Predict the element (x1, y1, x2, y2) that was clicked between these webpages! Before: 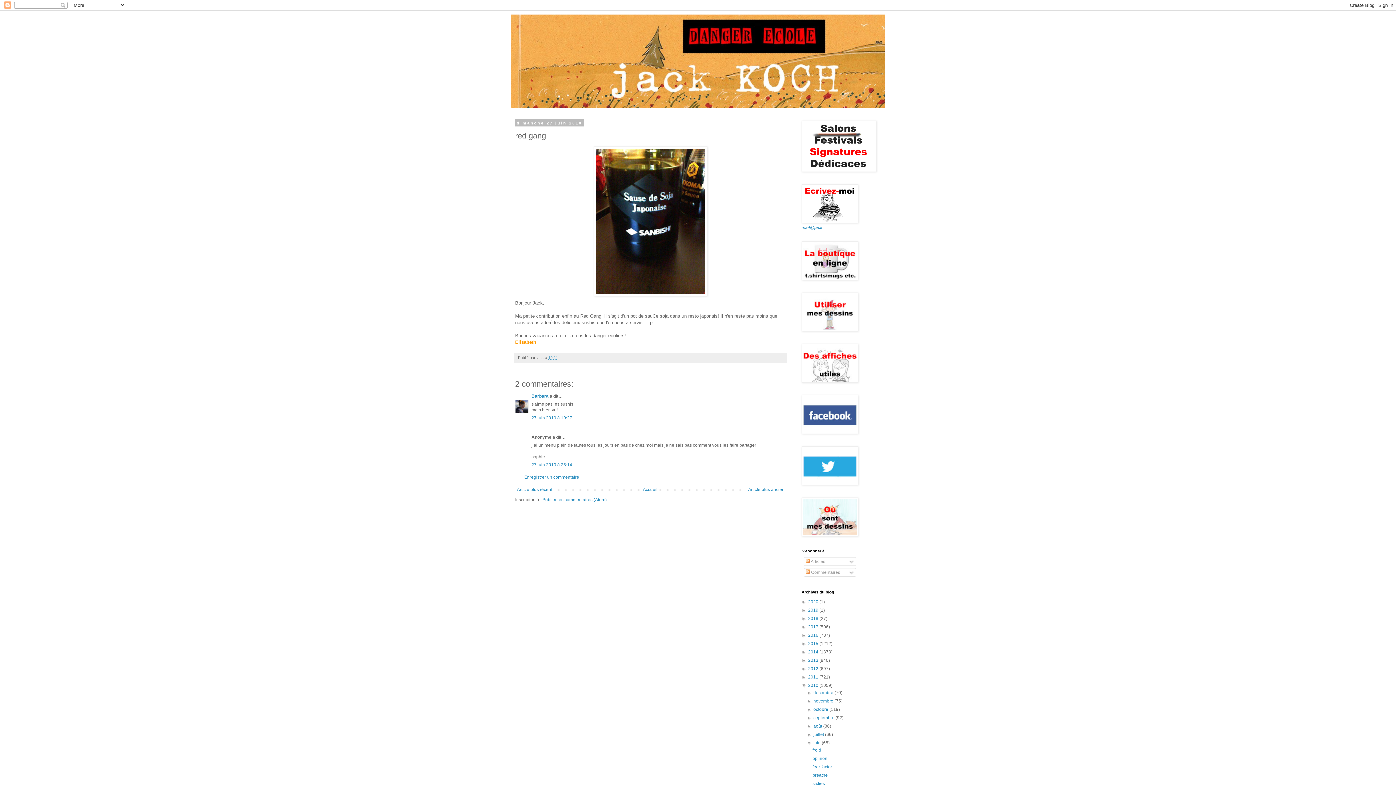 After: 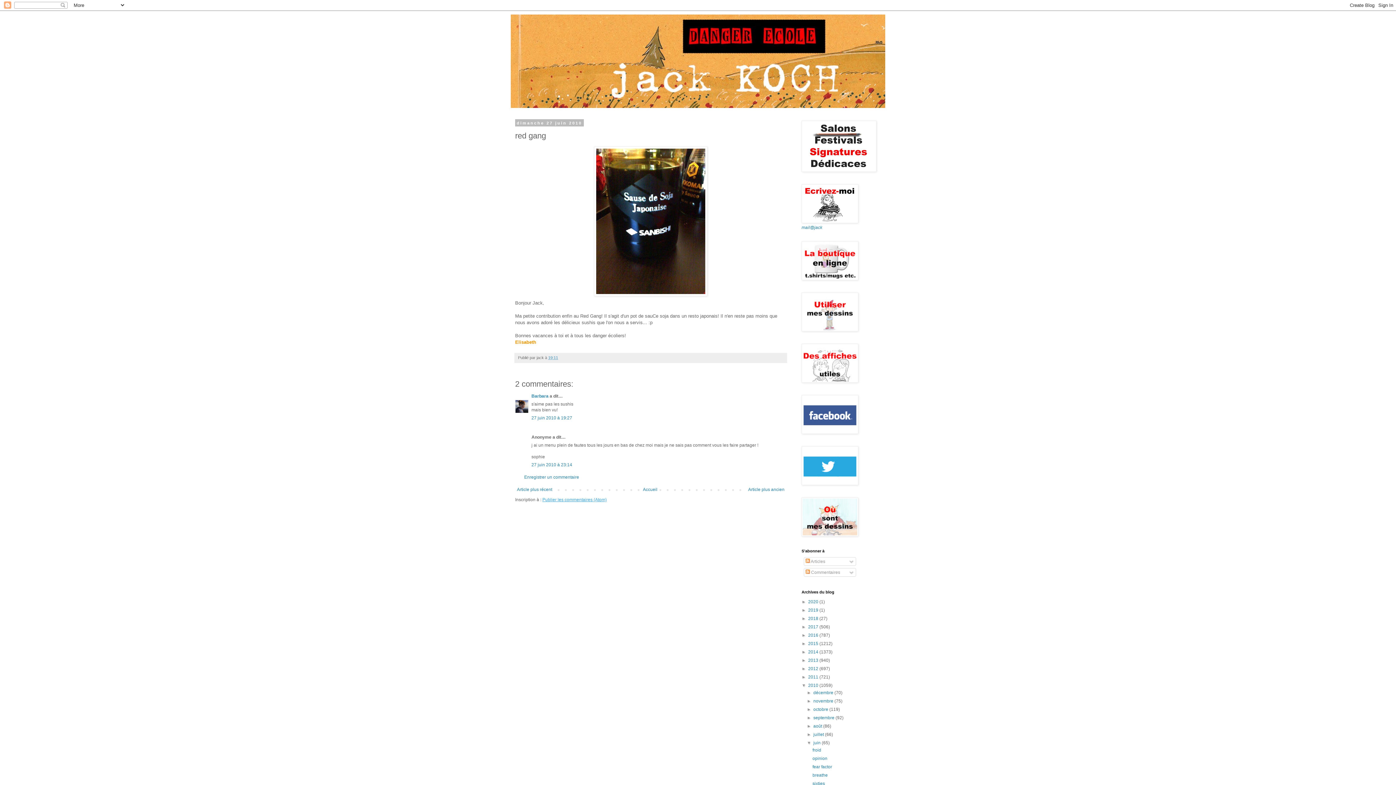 Action: bbox: (542, 497, 606, 502) label: Publier les commentaires (Atom)